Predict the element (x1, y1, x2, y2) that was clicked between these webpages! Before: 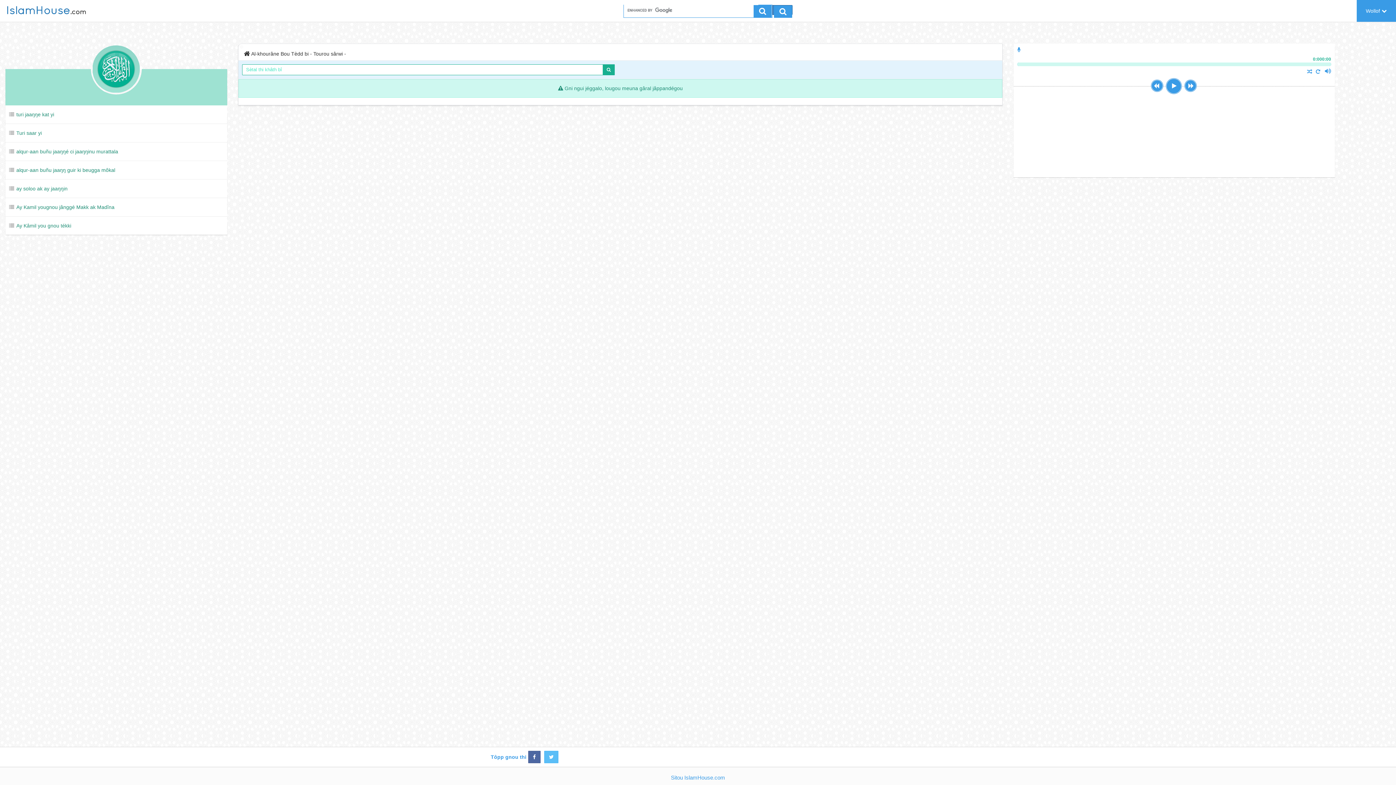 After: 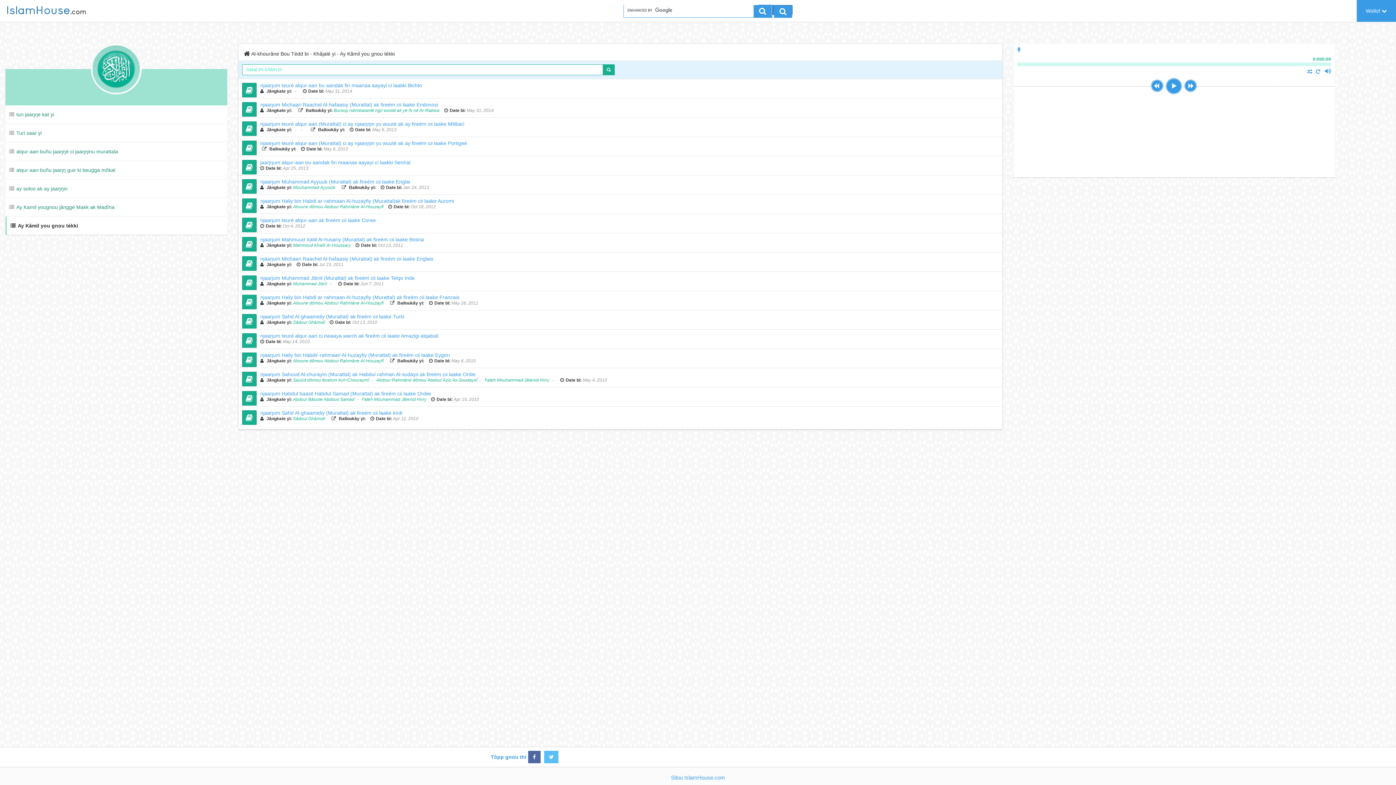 Action: label: Ay Kâmil you gnou tékki bbox: (5, 216, 227, 234)